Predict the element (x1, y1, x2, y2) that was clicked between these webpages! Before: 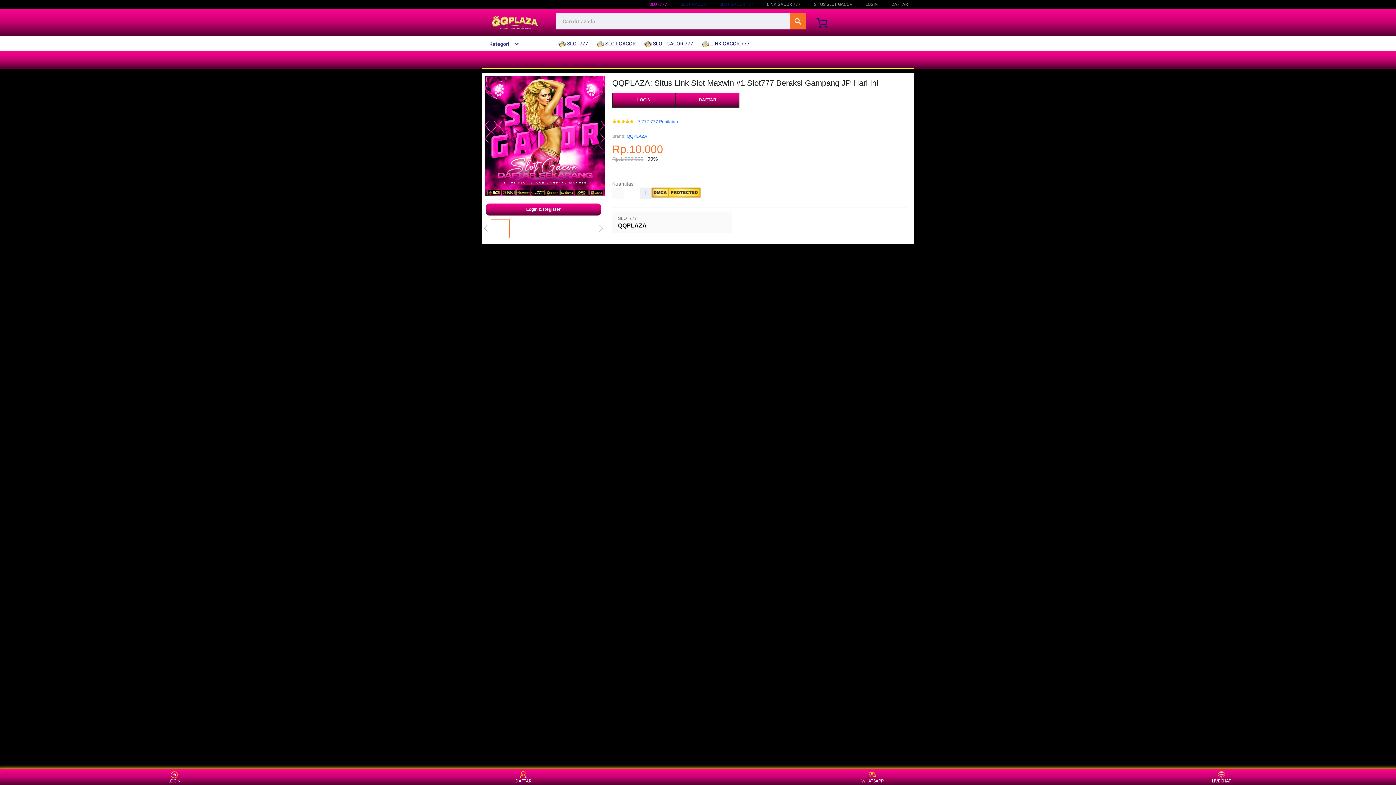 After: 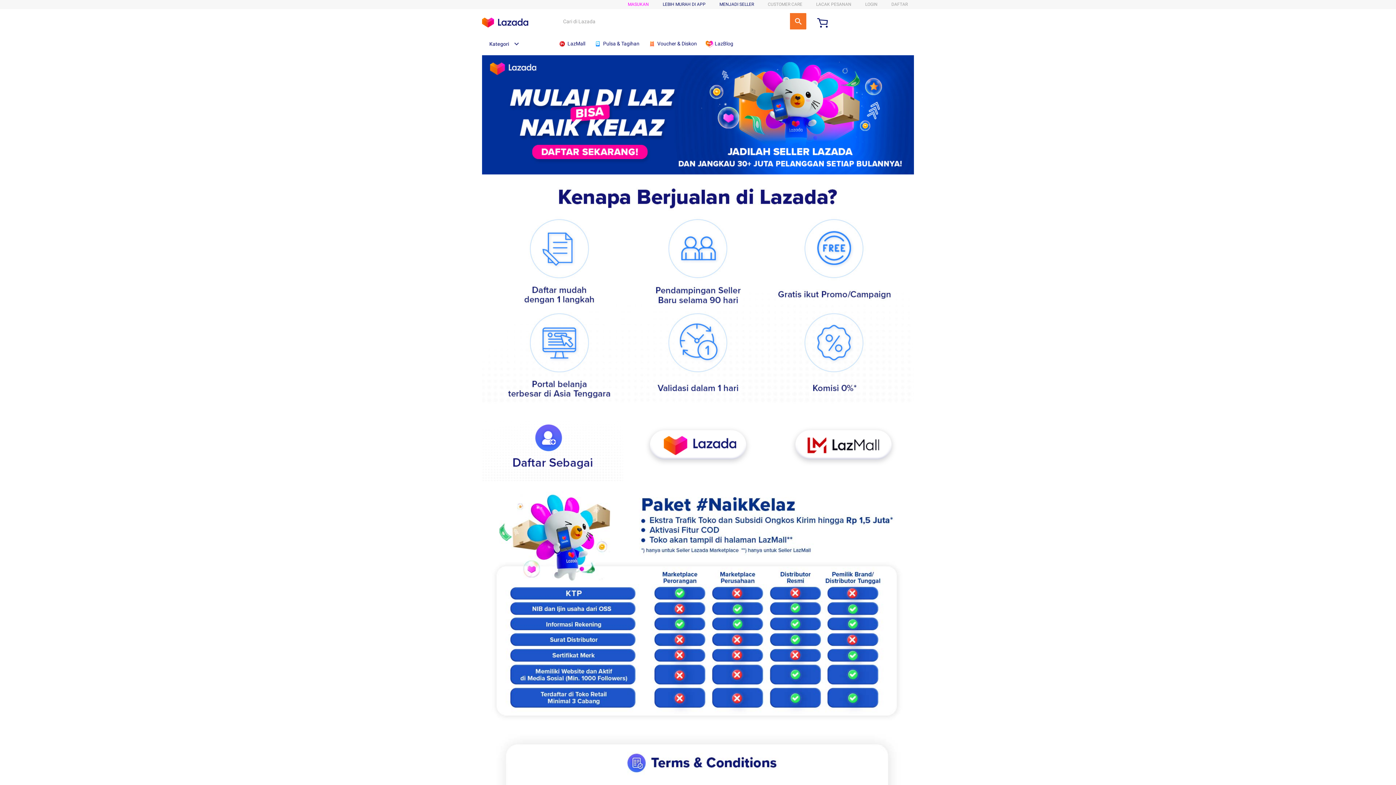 Action: bbox: (719, 1, 753, 6) label: SLOT GACOR 777